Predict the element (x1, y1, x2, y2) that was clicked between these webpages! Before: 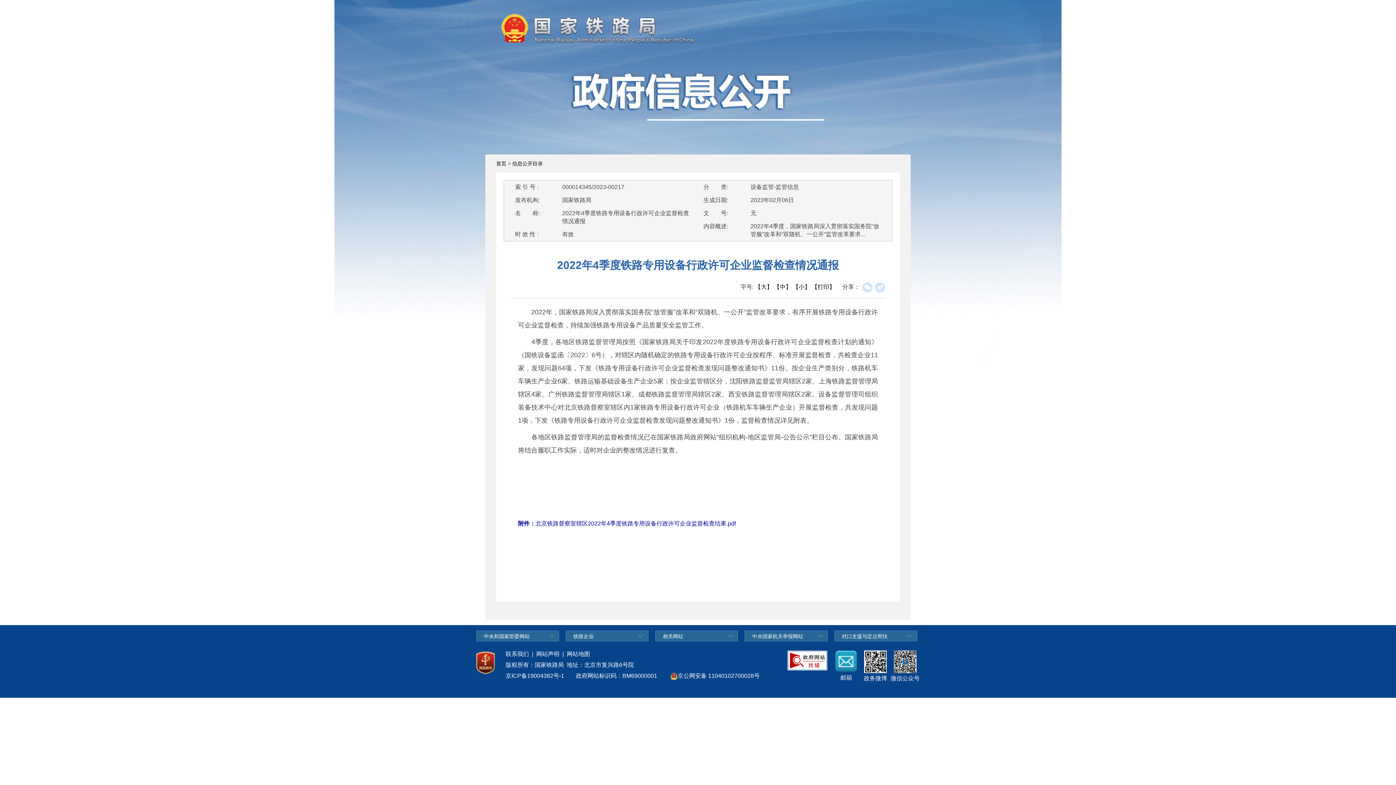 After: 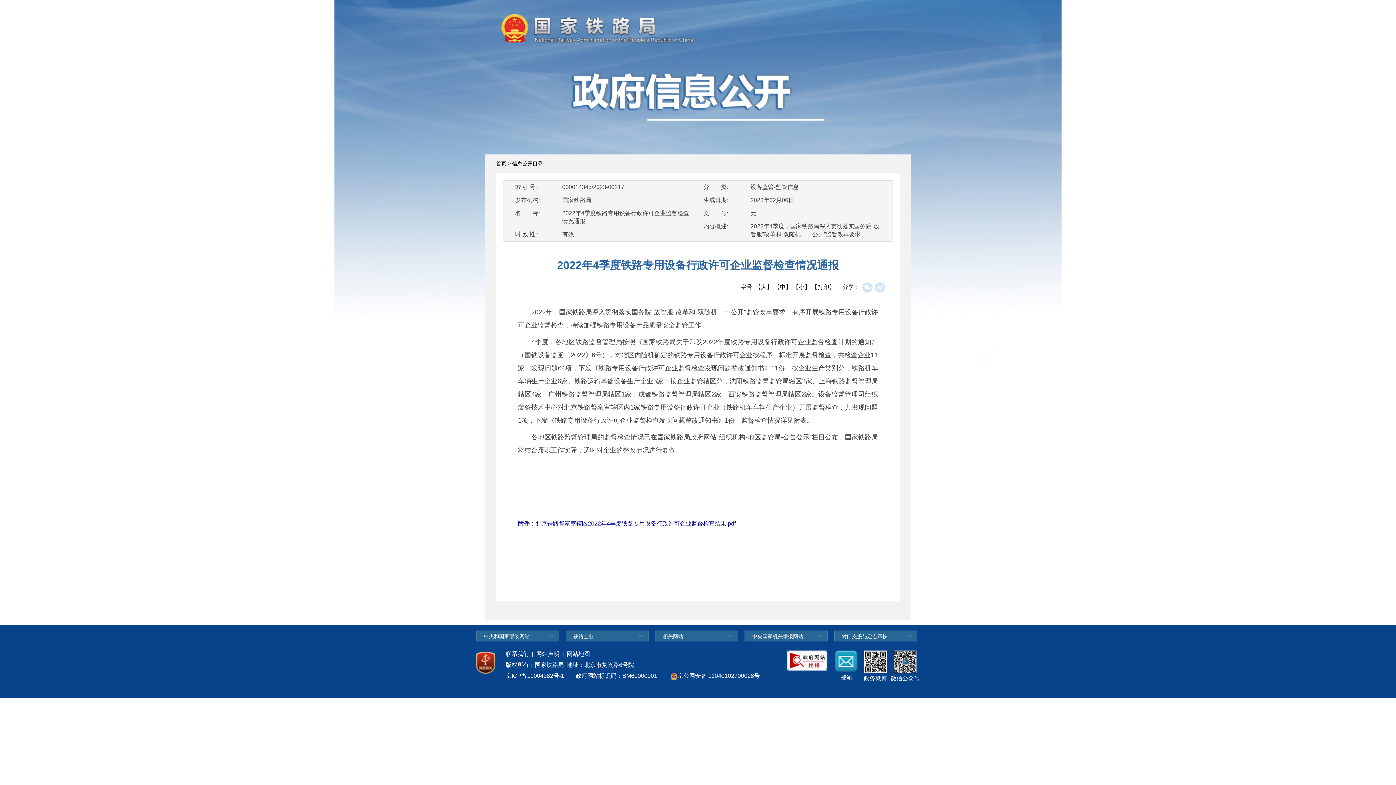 Action: label: 政务微博 bbox: (864, 650, 887, 672)